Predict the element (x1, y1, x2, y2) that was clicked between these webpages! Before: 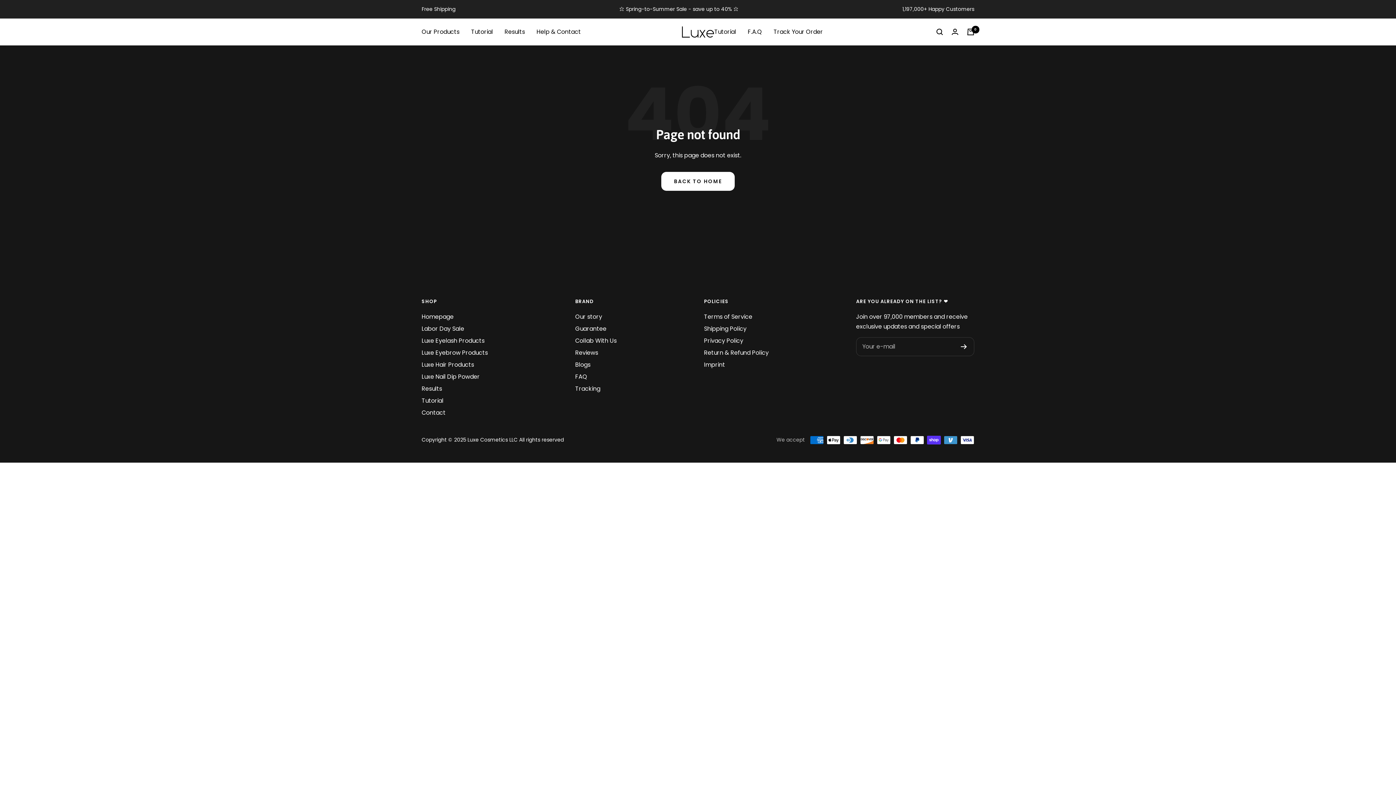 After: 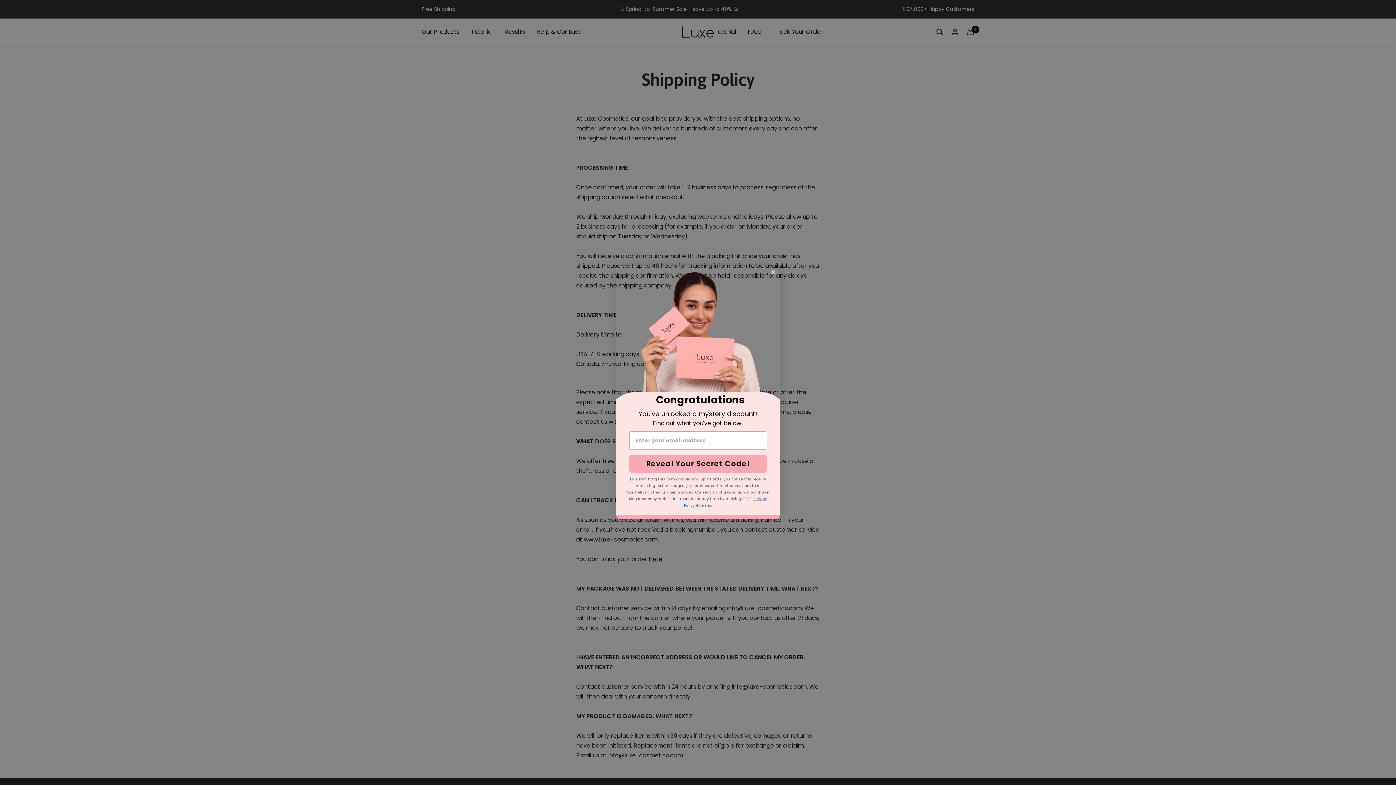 Action: bbox: (704, 323, 746, 333) label: Shipping Policy